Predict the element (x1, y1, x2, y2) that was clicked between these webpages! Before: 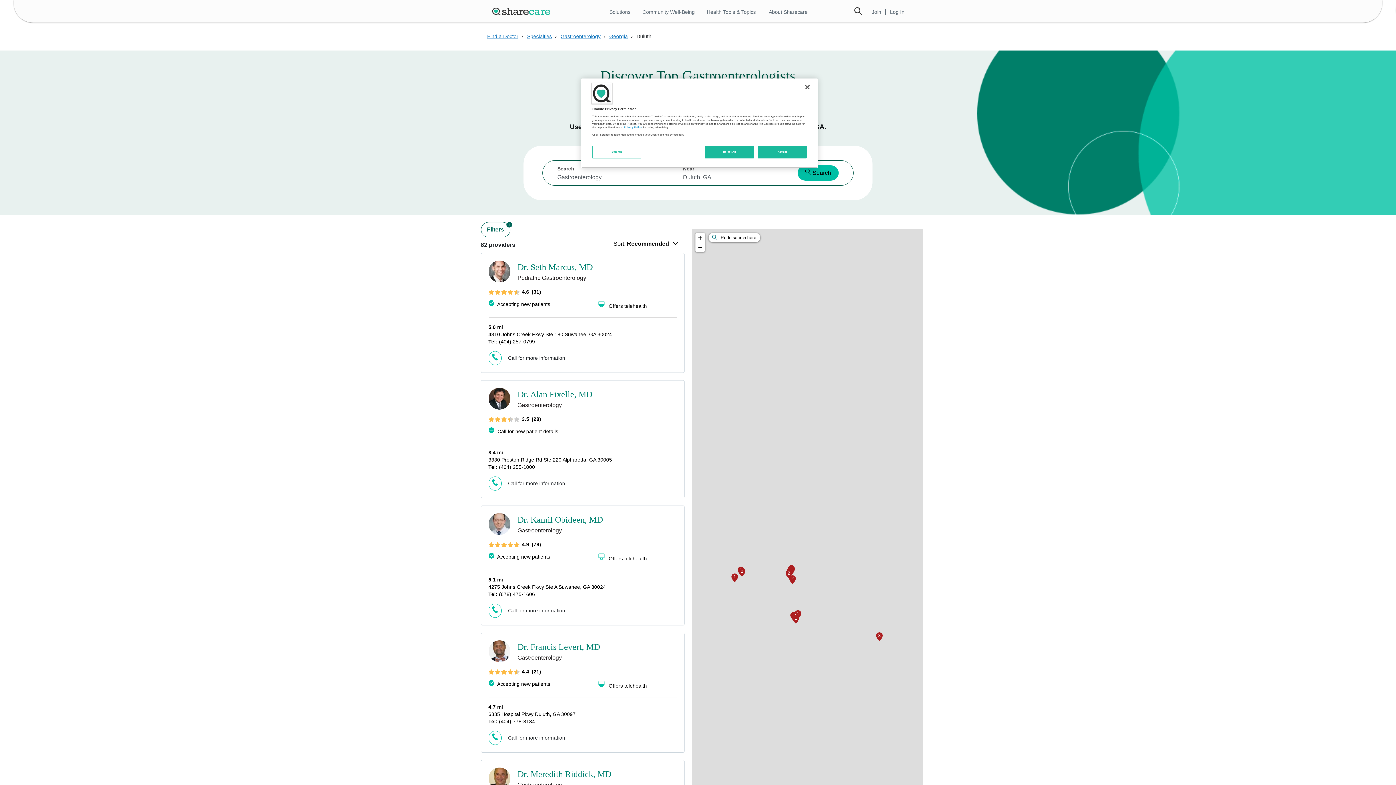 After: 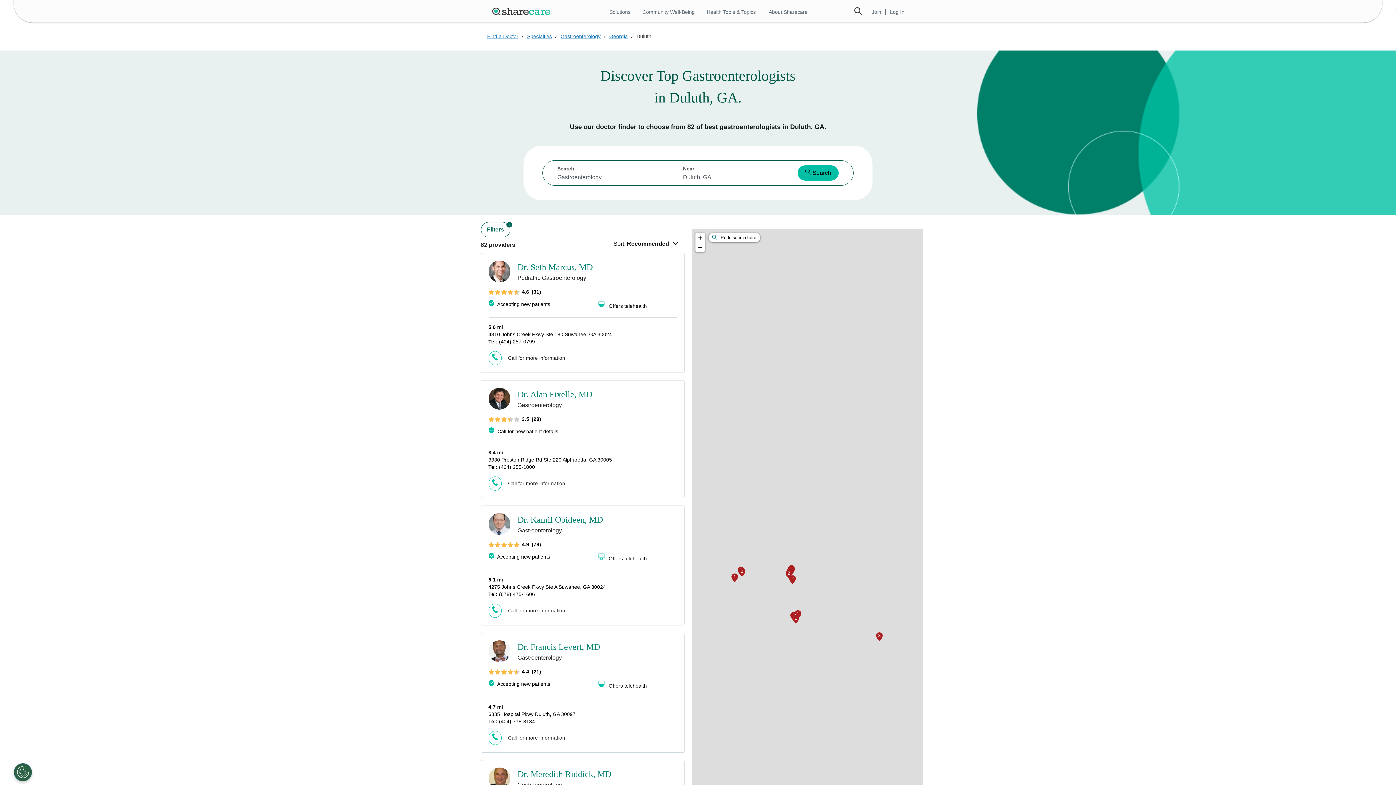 Action: bbox: (705, 145, 754, 158) label: Reject All